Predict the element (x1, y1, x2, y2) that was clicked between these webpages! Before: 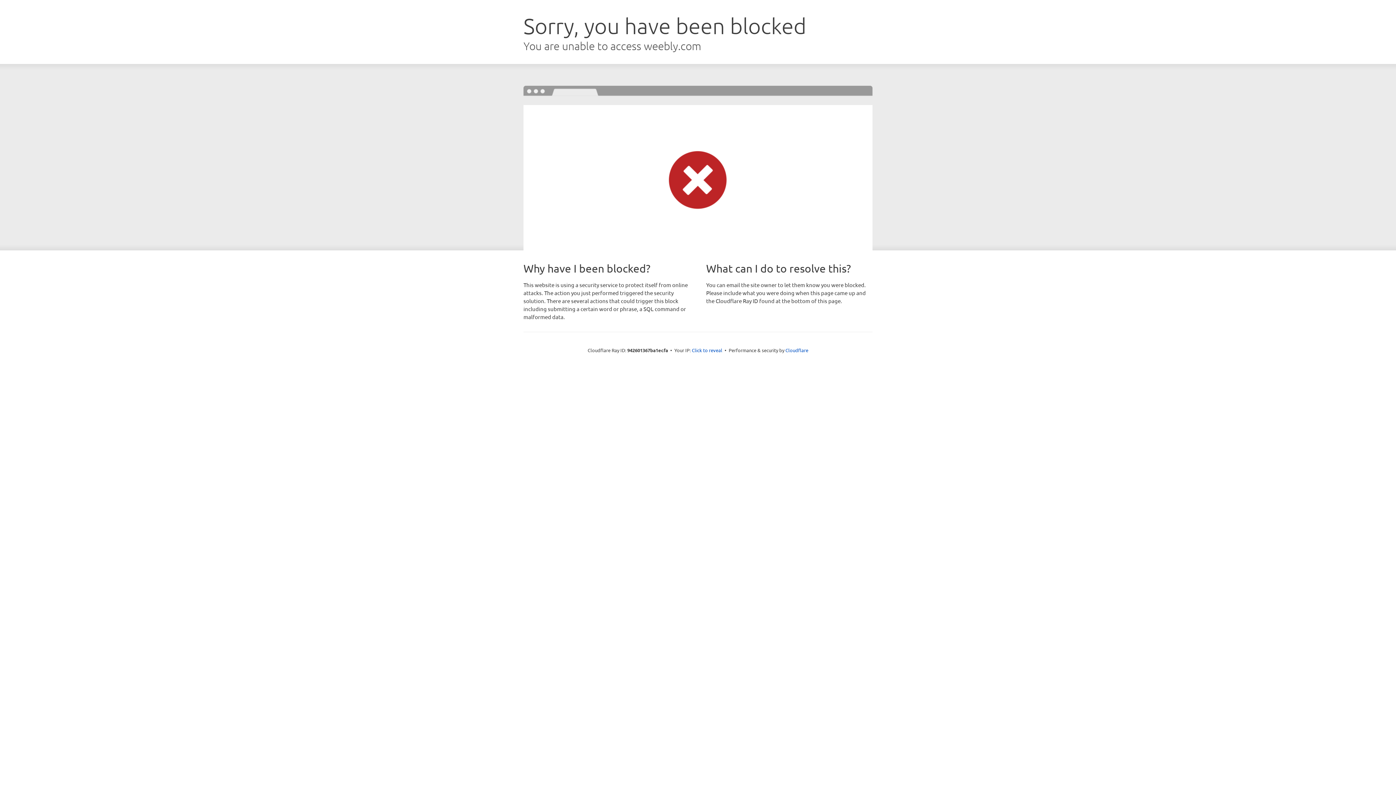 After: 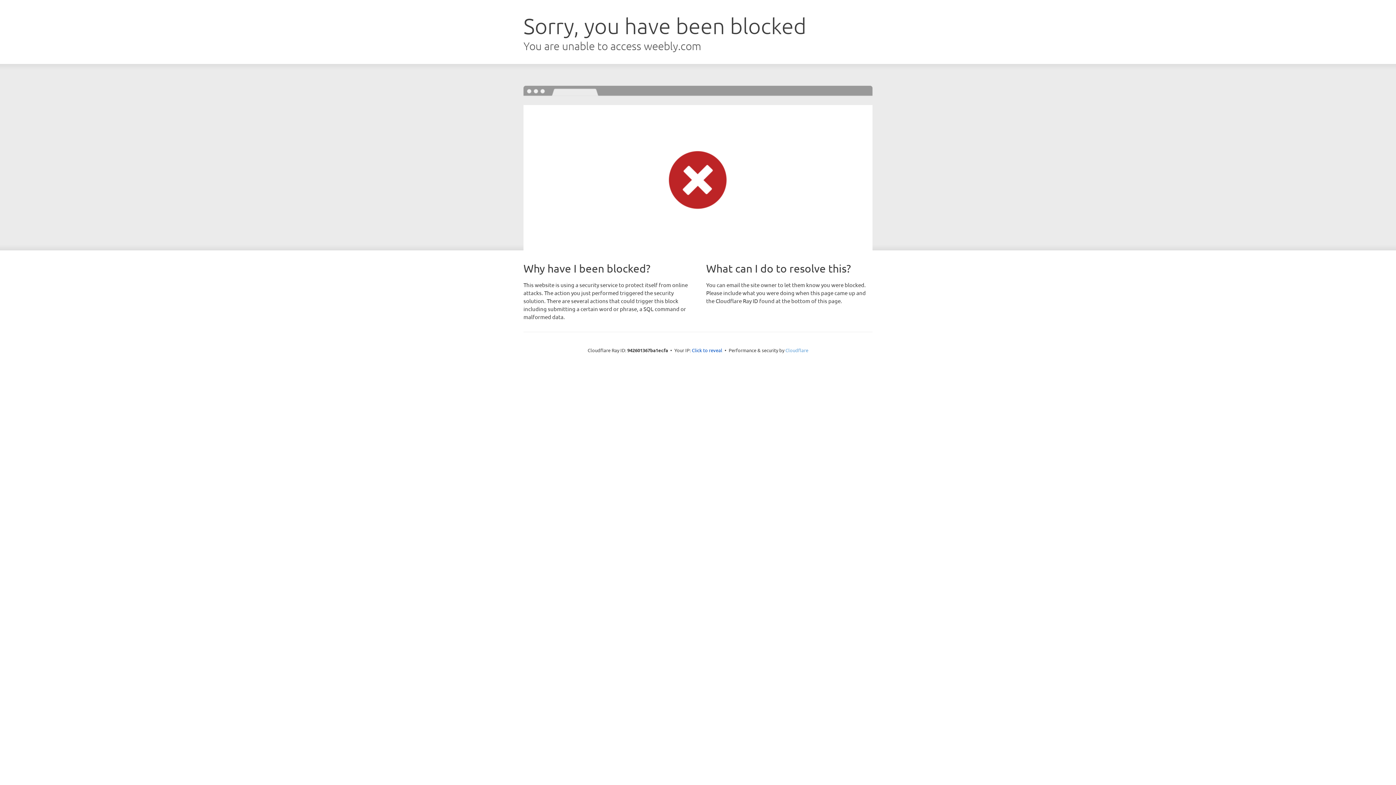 Action: bbox: (785, 347, 808, 353) label: Cloudflare